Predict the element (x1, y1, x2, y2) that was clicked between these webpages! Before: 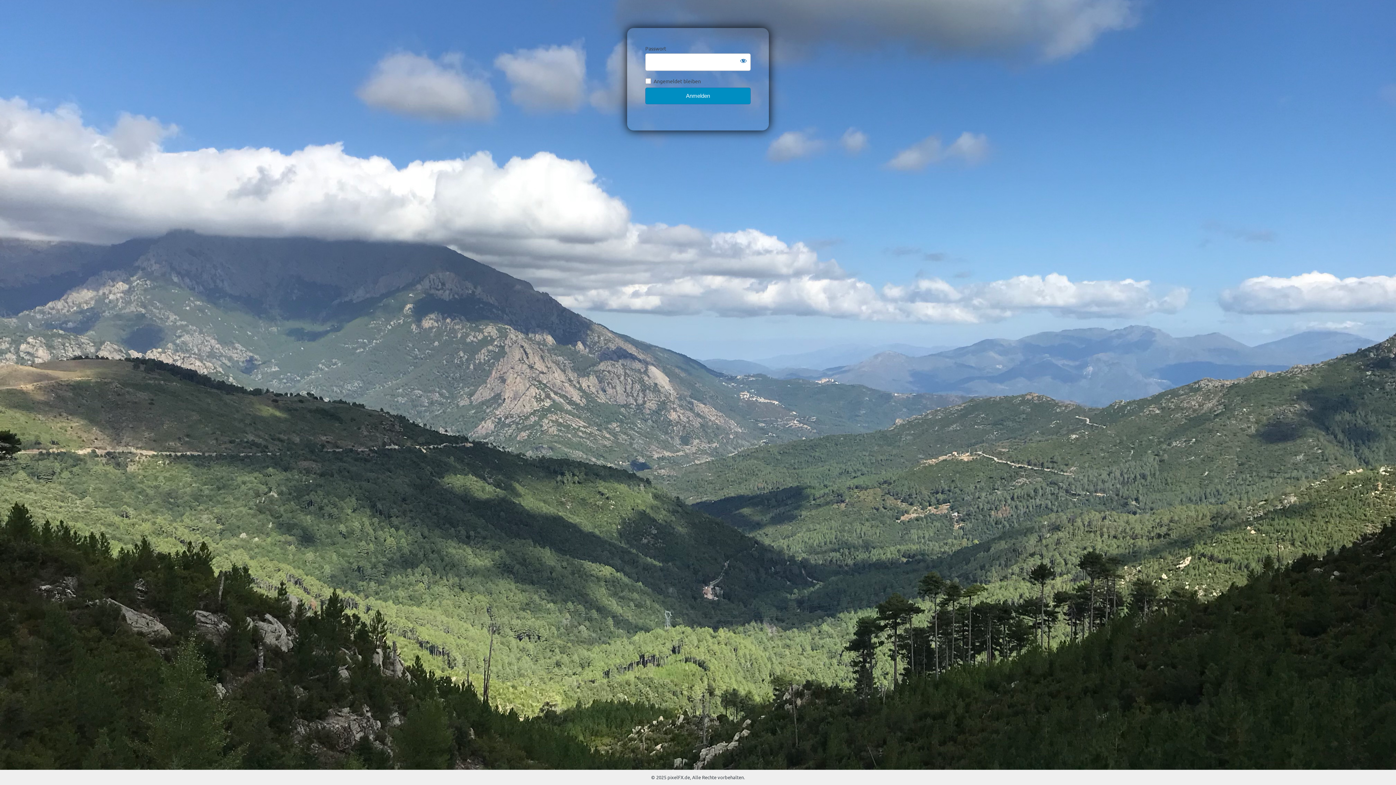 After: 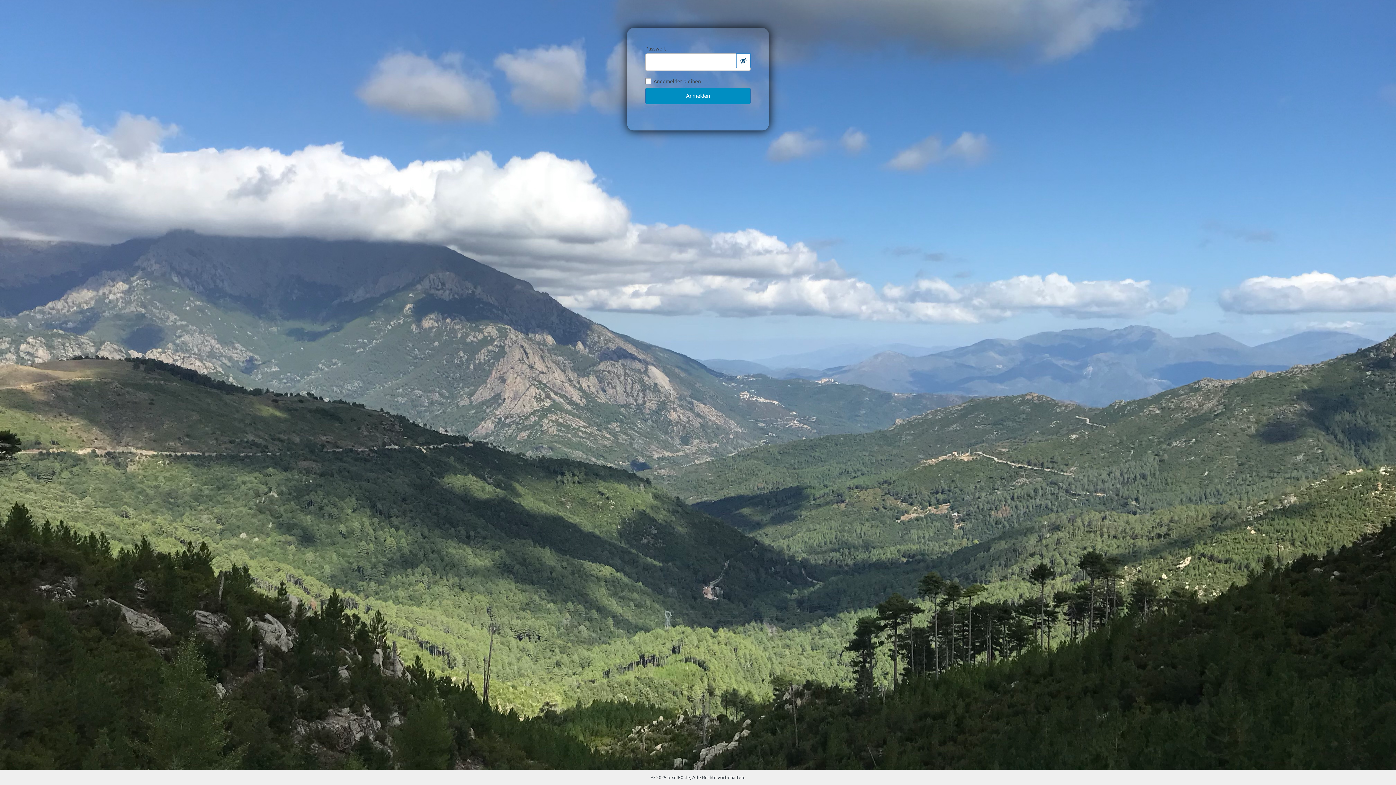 Action: bbox: (736, 53, 750, 67) label: Show password